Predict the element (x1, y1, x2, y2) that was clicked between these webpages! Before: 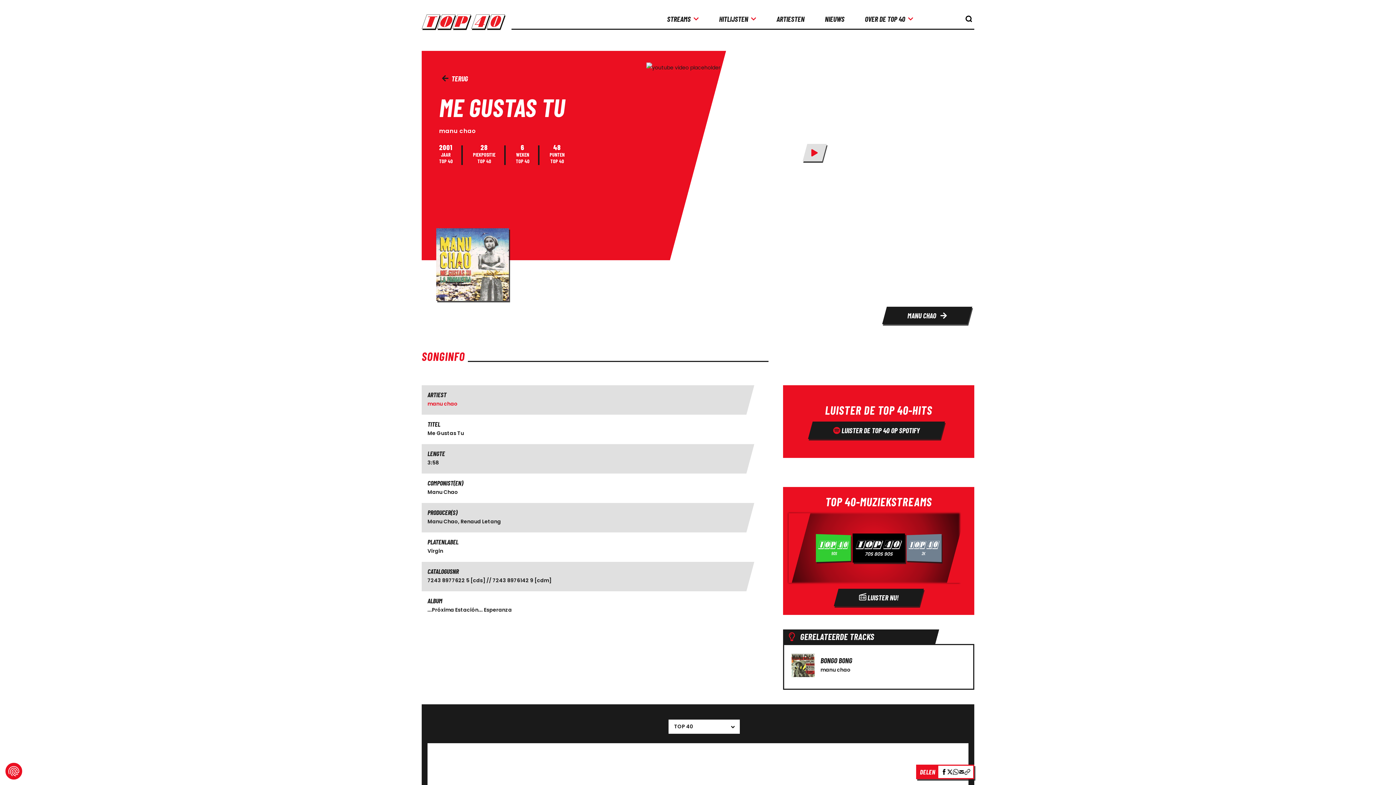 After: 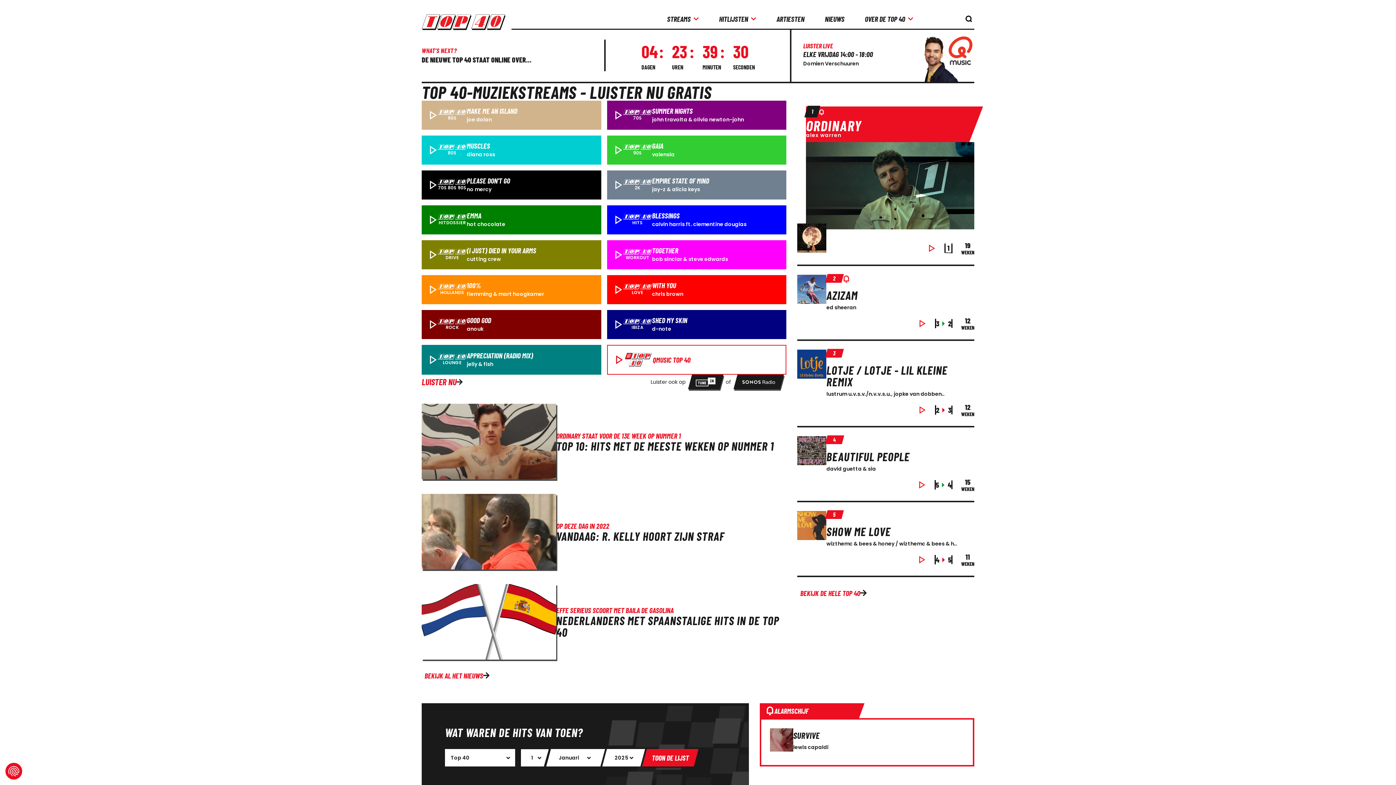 Action: bbox: (421, 8, 511, 29) label: logo top40